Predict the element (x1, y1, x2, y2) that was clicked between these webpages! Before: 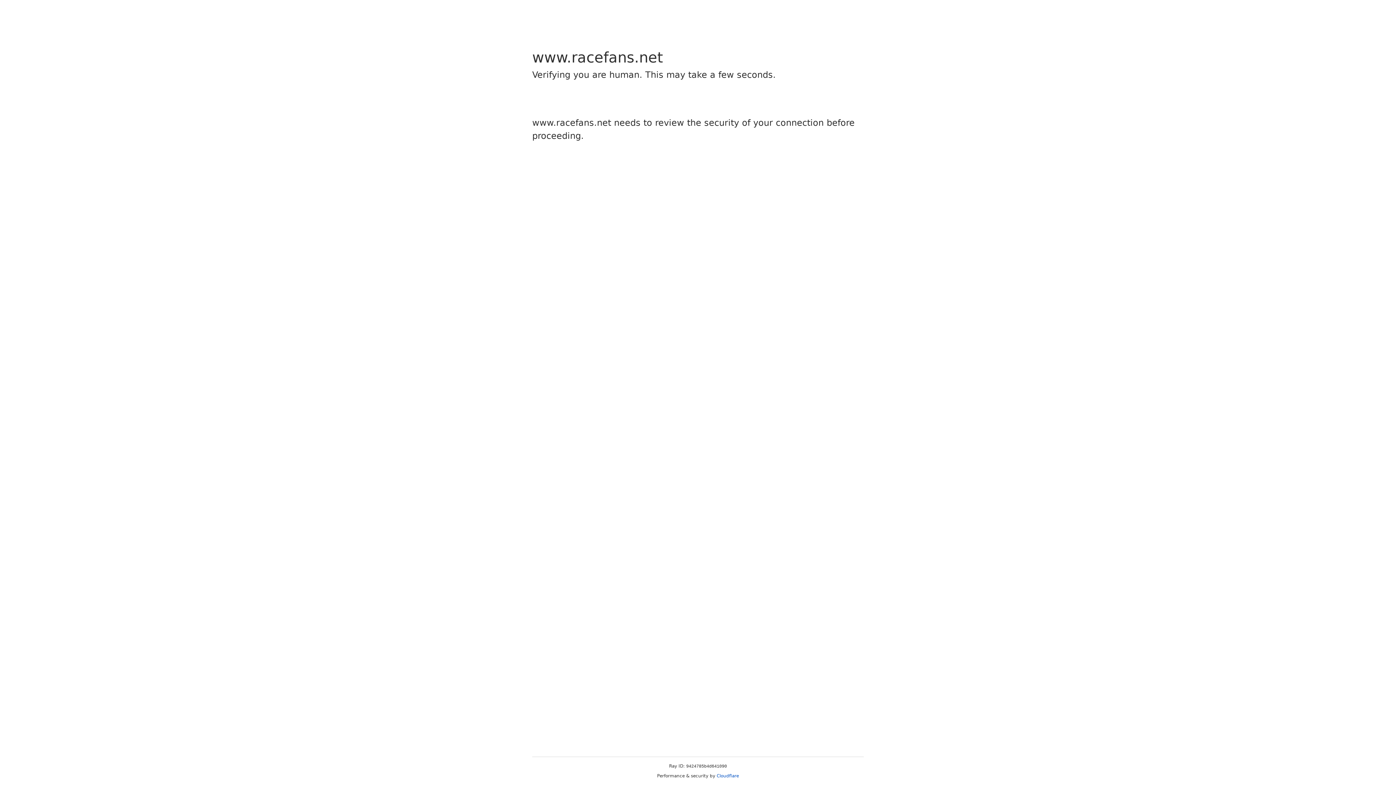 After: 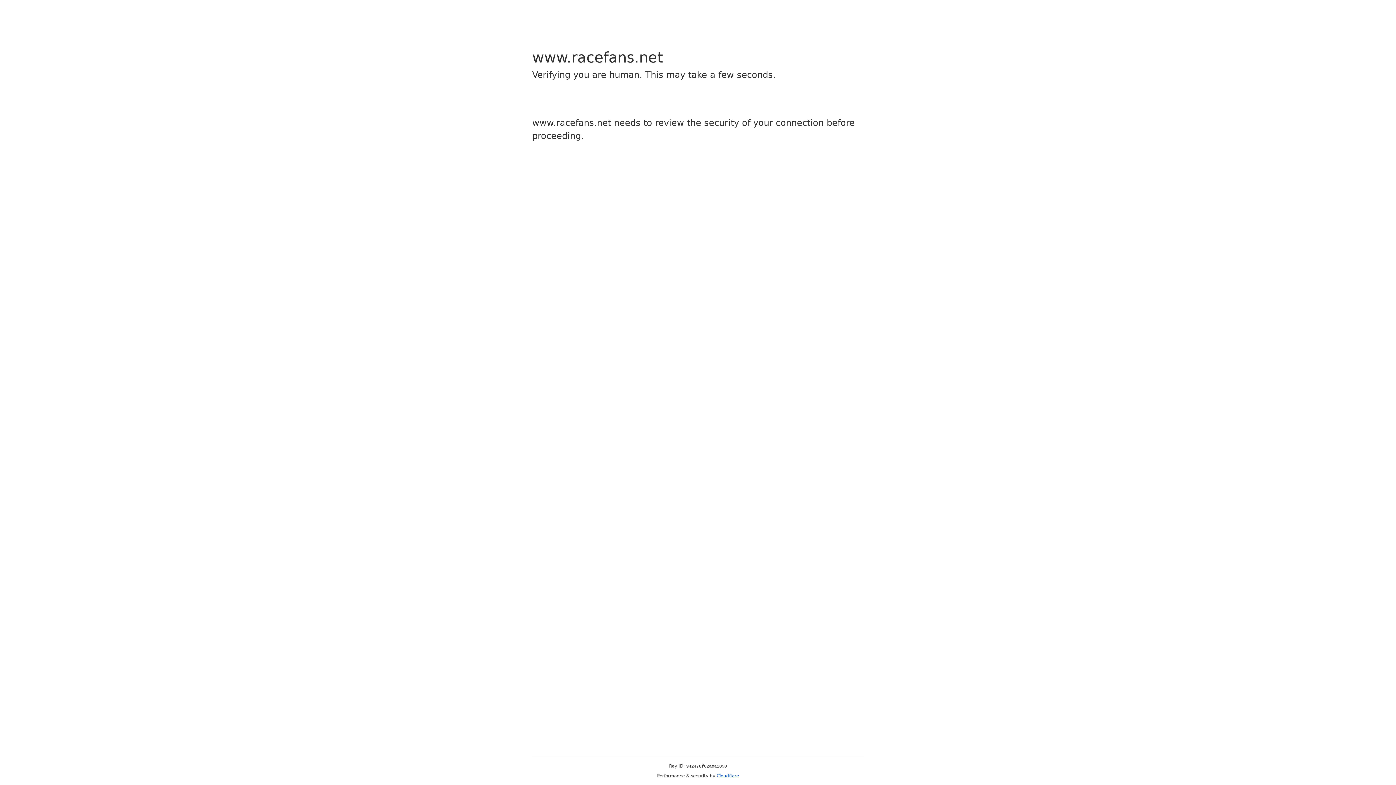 Action: label: Cloudflare bbox: (716, 773, 739, 778)